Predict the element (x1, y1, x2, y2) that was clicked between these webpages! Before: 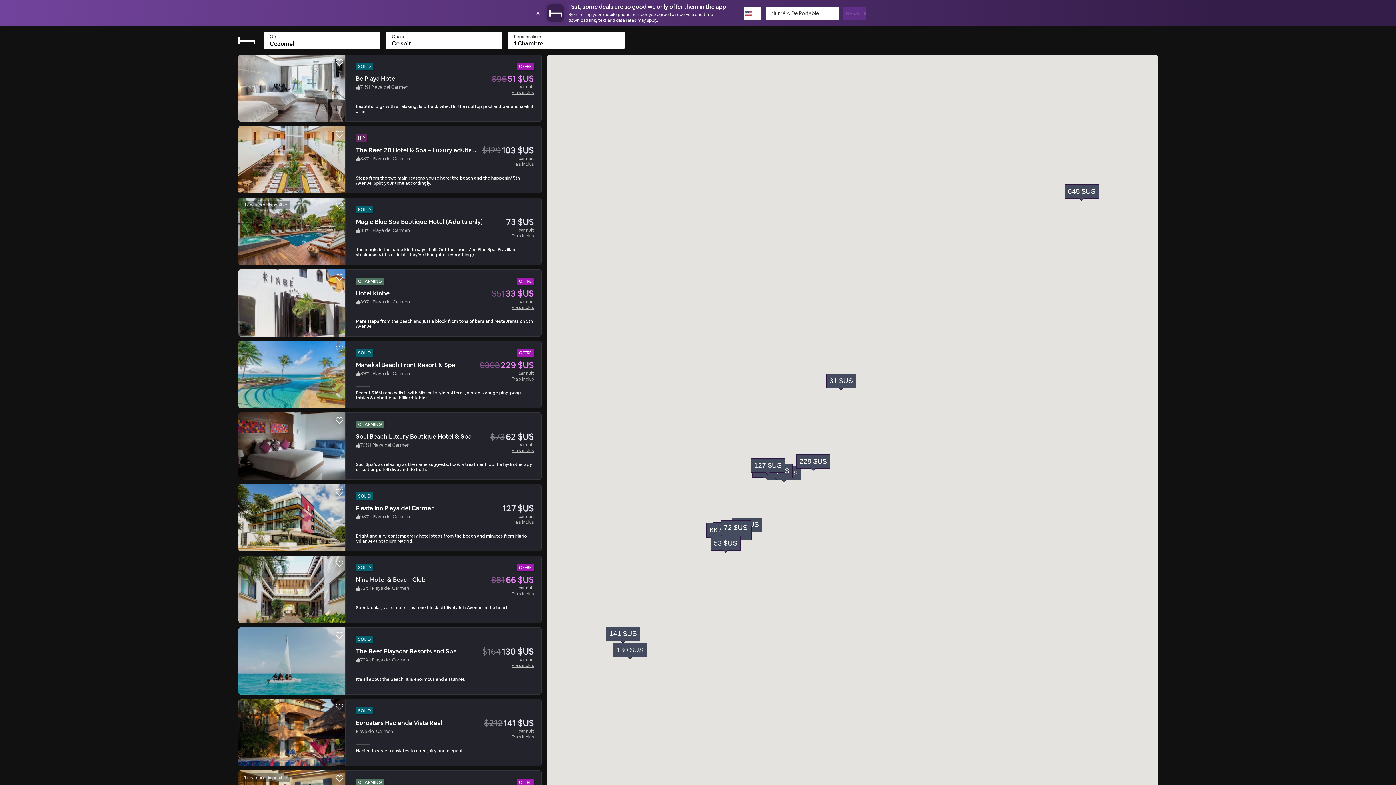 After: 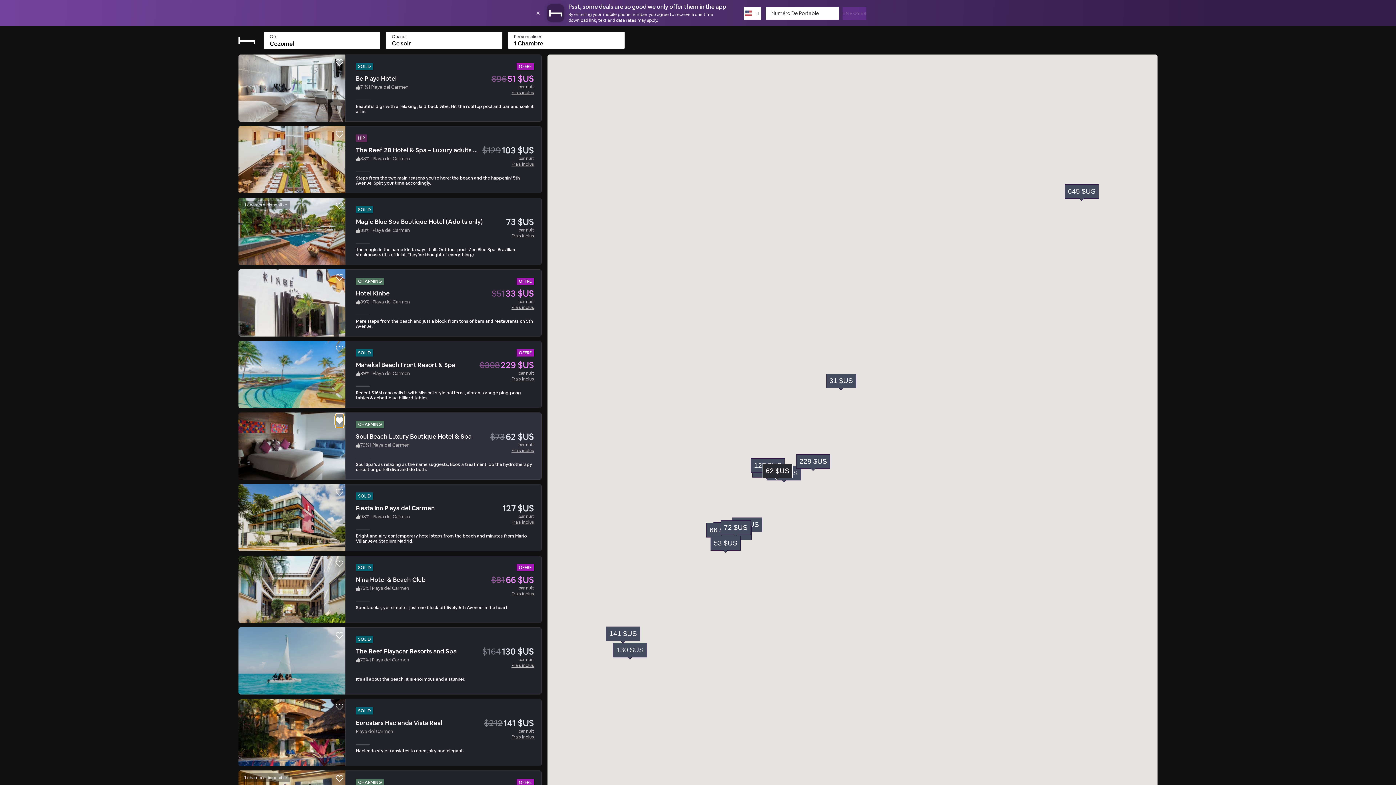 Action: label: Votre favori bbox: (336, 390, 343, 398)